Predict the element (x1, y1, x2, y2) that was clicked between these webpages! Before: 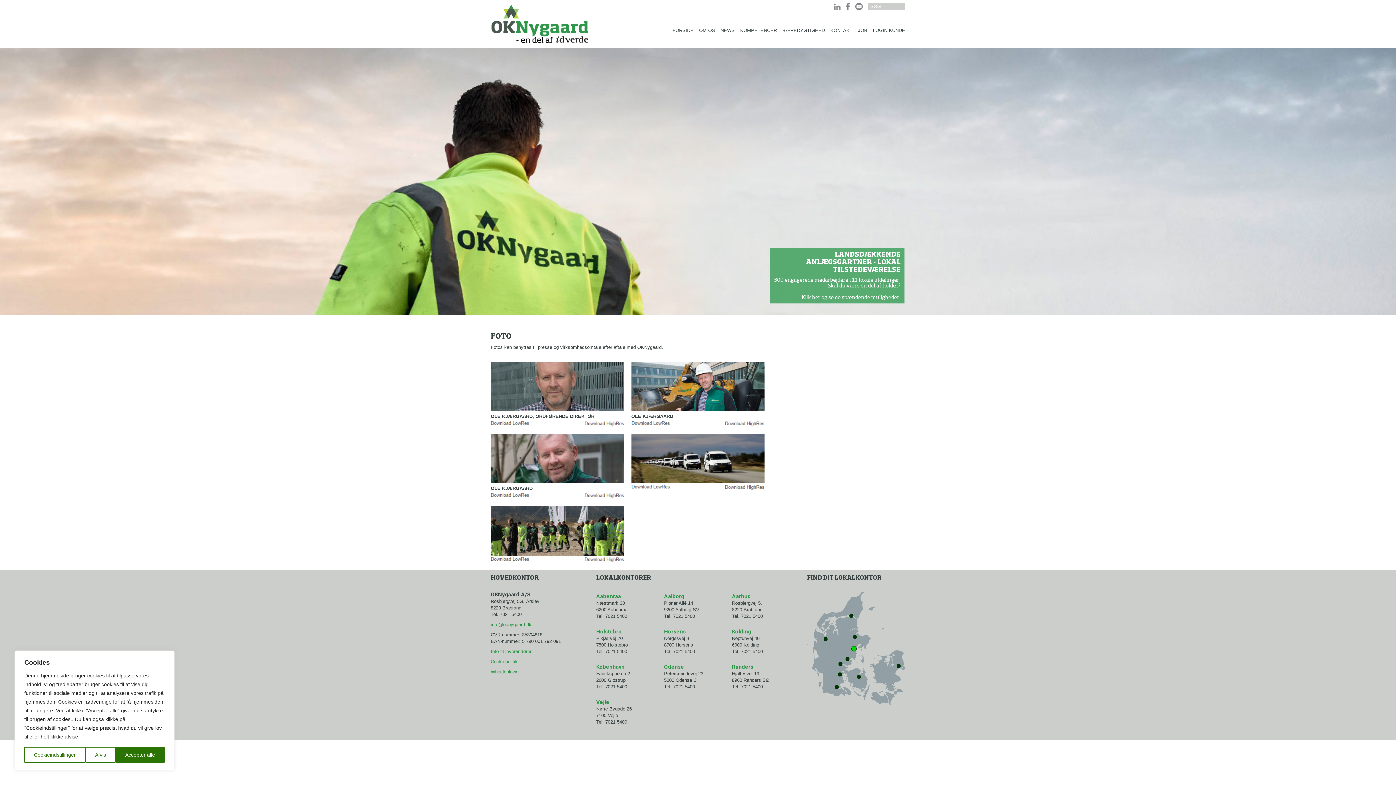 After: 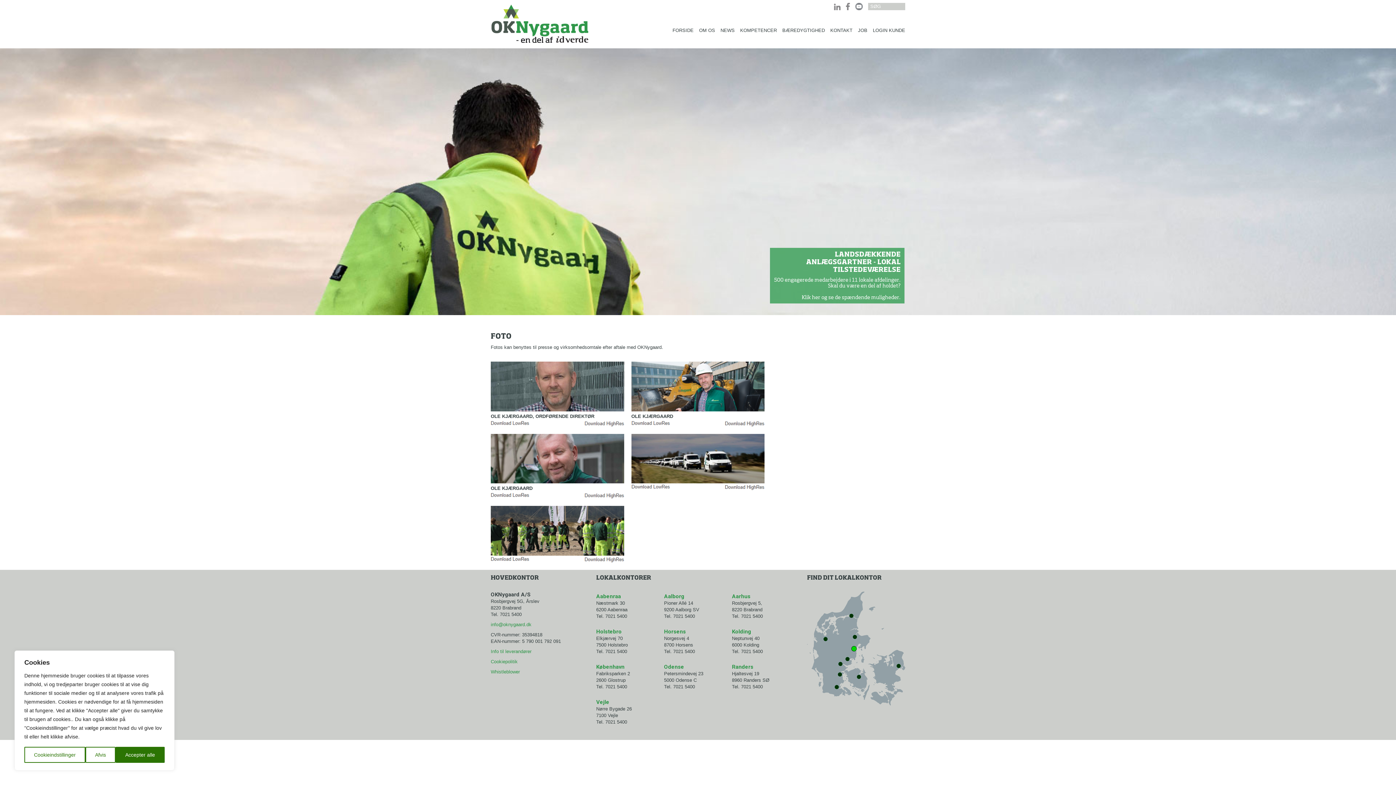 Action: bbox: (834, 3, 840, 8)